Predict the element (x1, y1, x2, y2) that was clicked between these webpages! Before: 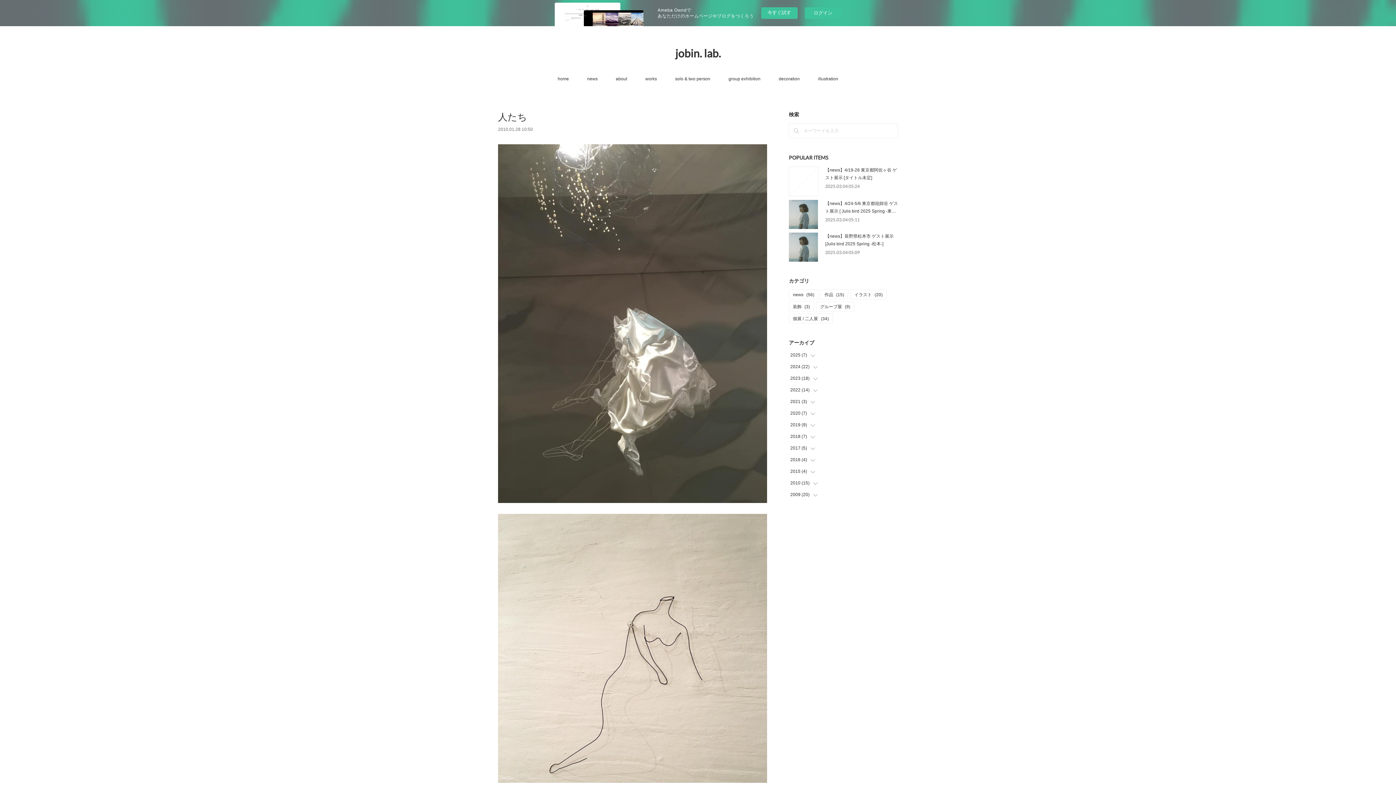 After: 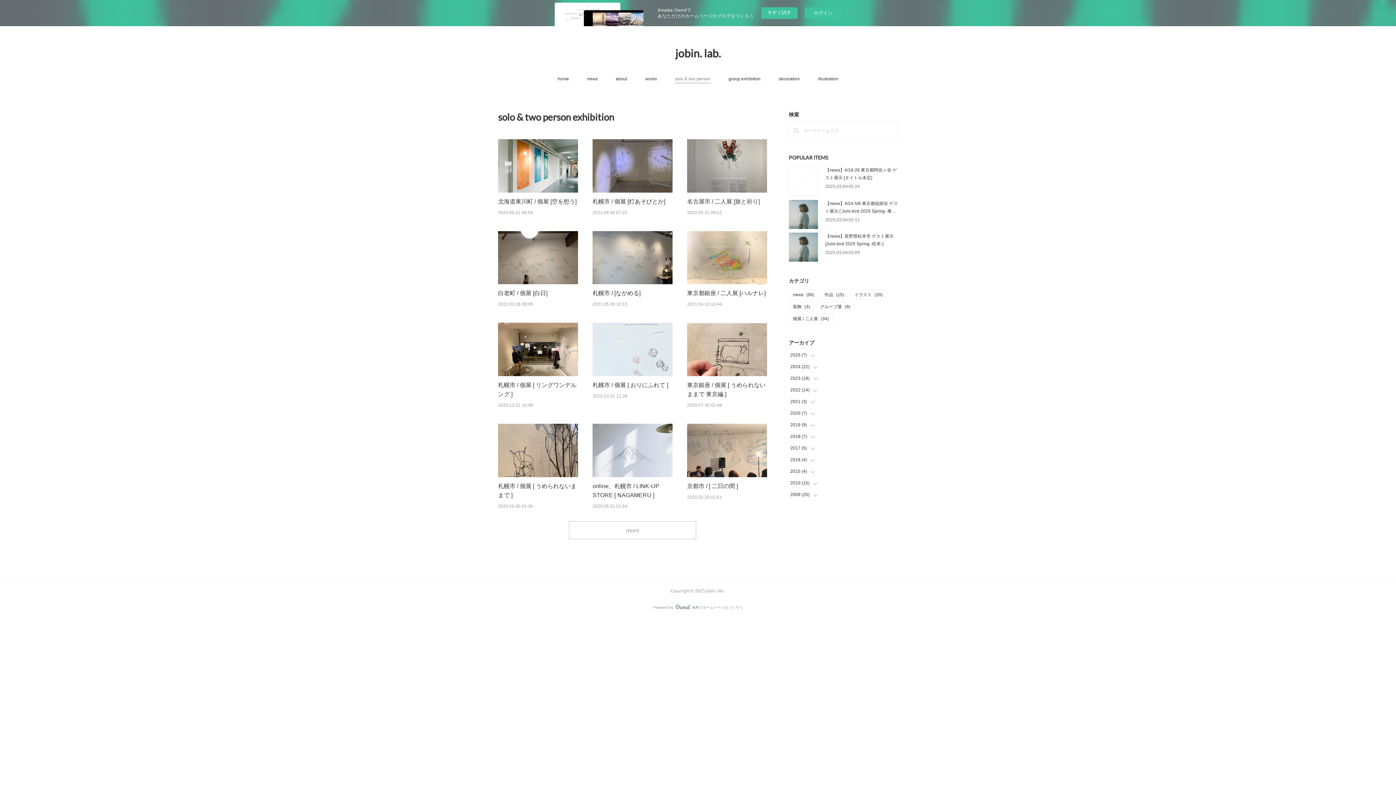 Action: bbox: (675, 73, 710, 84) label: solo & two person